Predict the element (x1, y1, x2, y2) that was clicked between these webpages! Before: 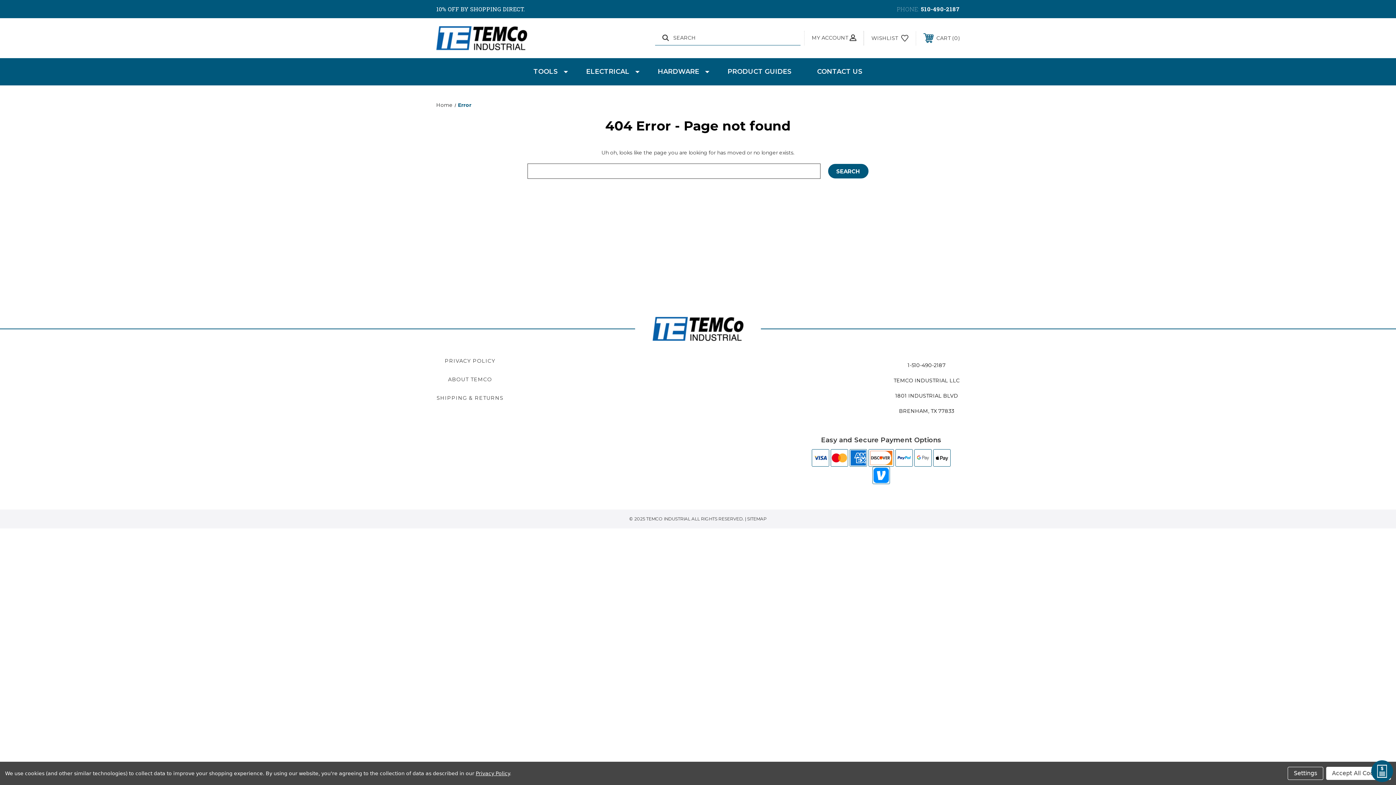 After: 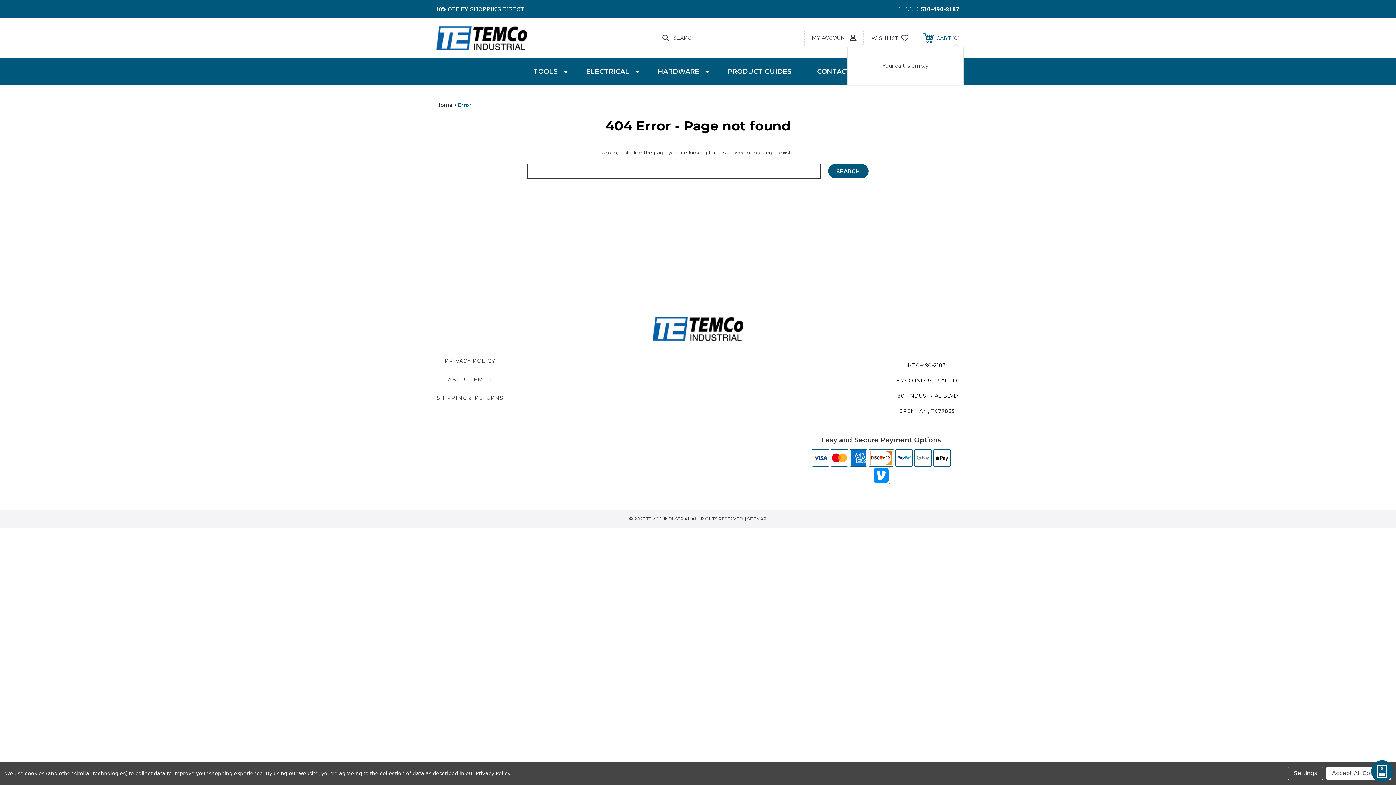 Action: bbox: (916, 29, 967, 46) label:  CART 0